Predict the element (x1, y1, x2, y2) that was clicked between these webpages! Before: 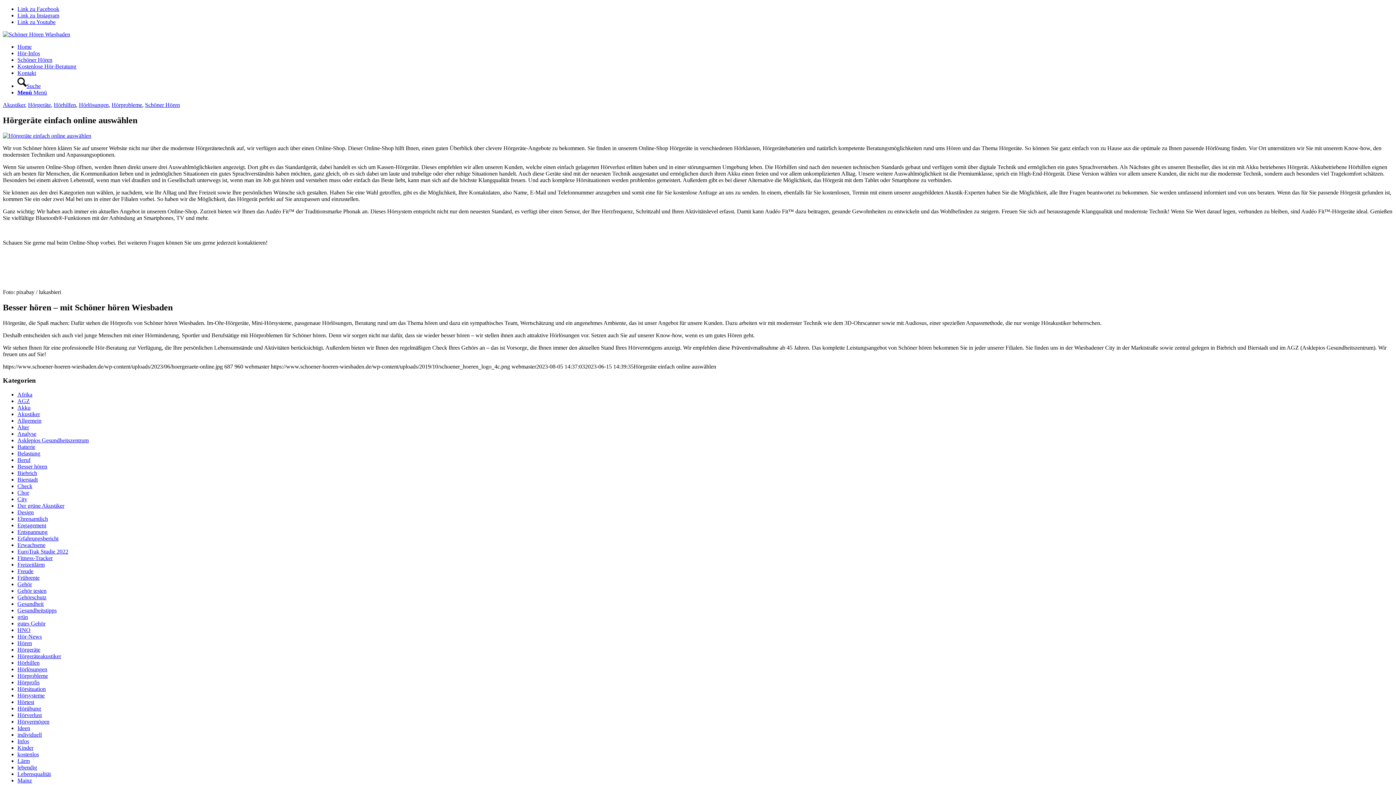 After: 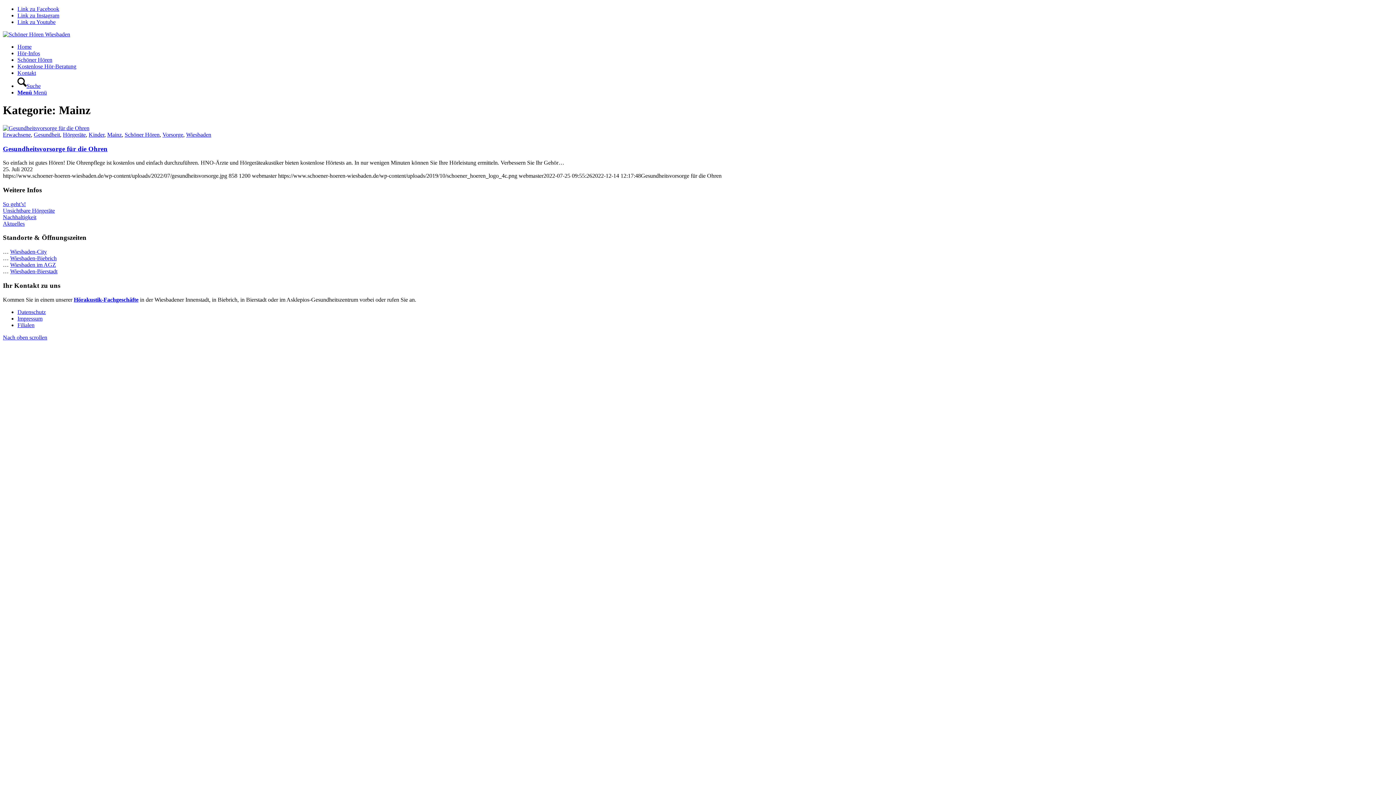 Action: bbox: (17, 777, 32, 784) label: Mainz